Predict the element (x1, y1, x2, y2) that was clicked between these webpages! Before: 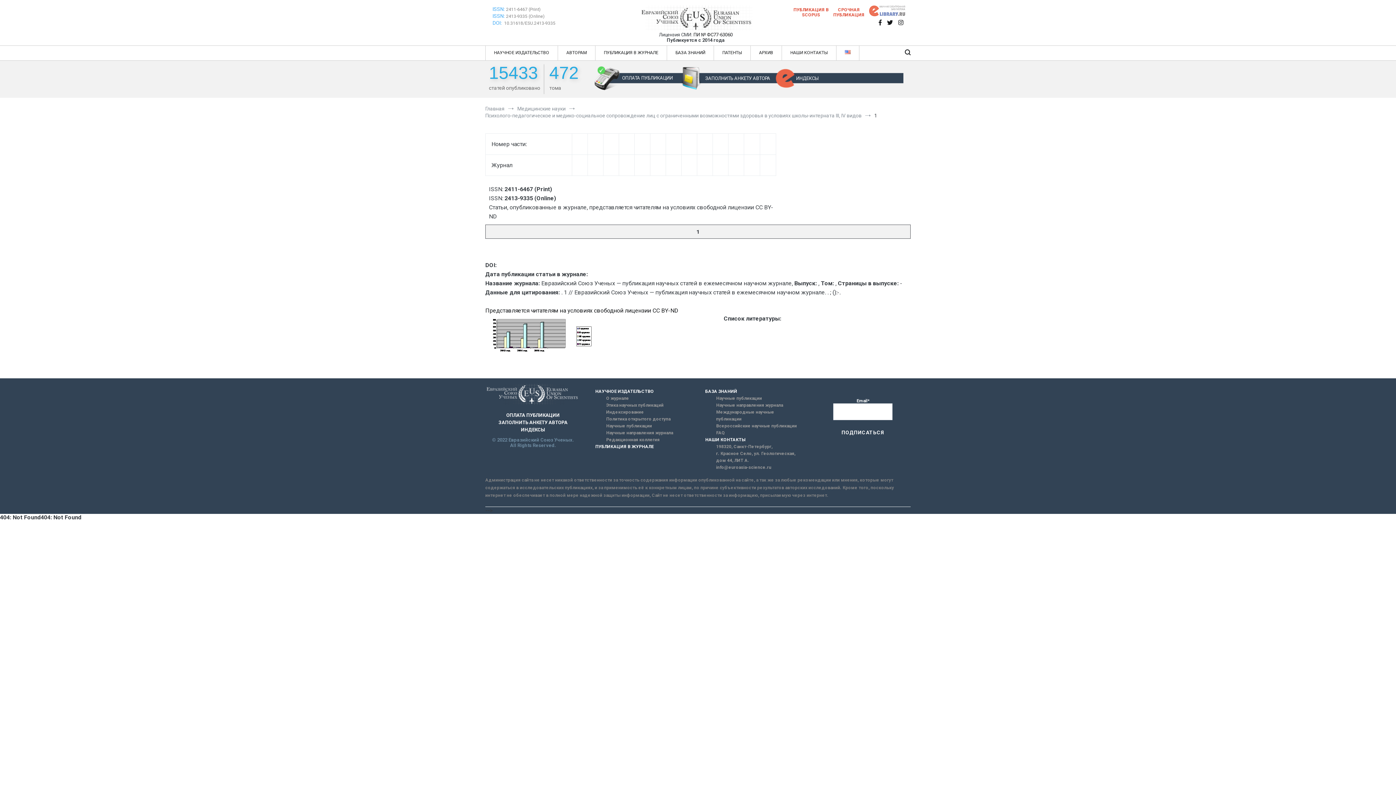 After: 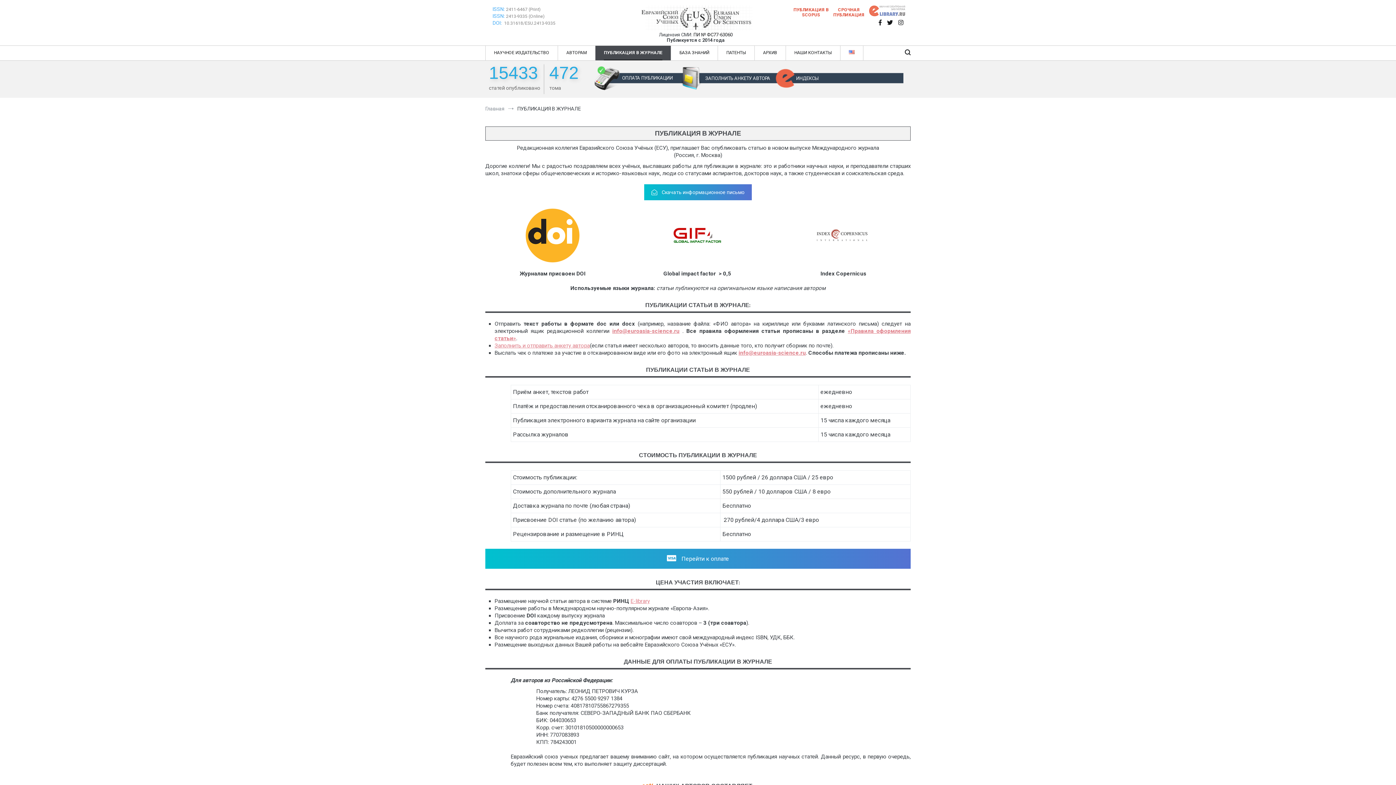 Action: bbox: (595, 443, 690, 450) label: ПУБЛИКАЦИЯ В ЖУРНАЛЕ